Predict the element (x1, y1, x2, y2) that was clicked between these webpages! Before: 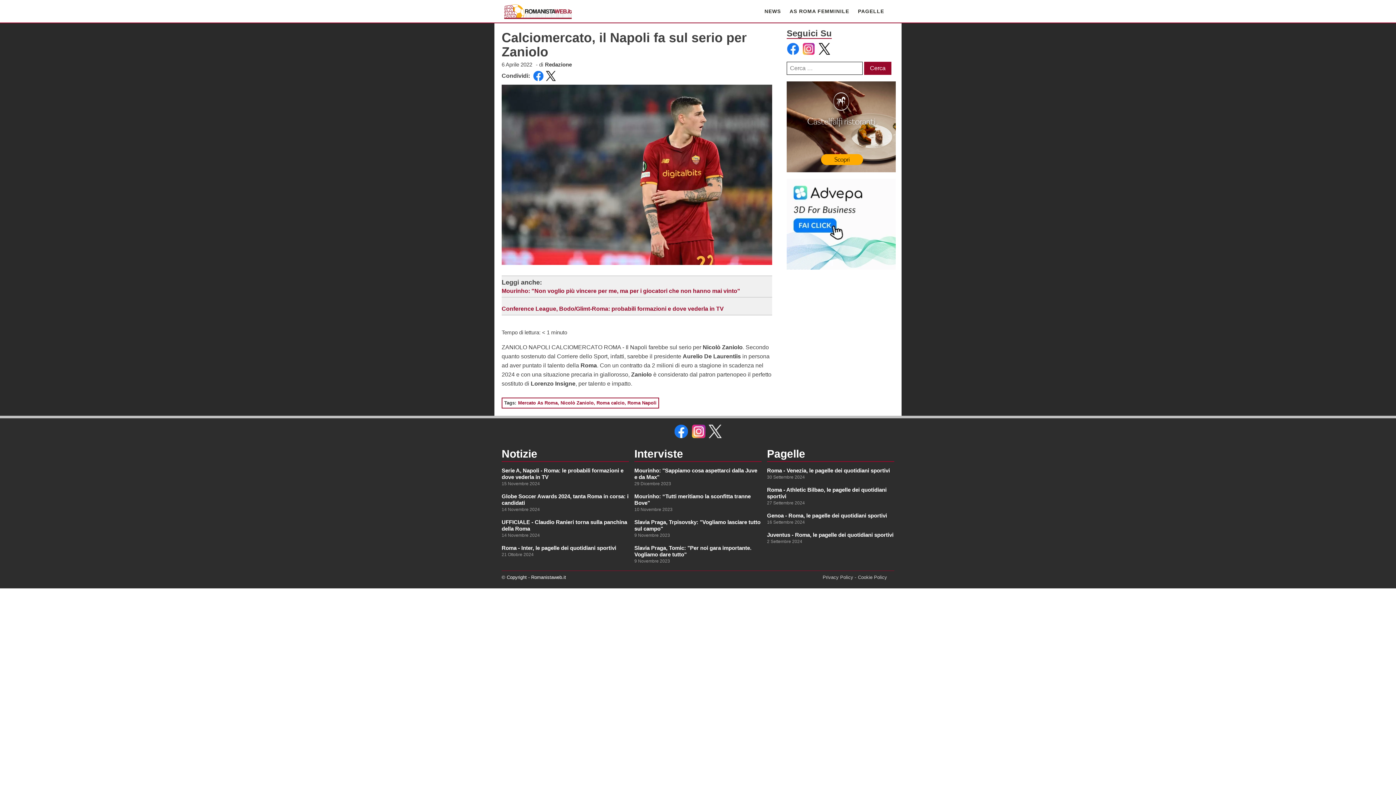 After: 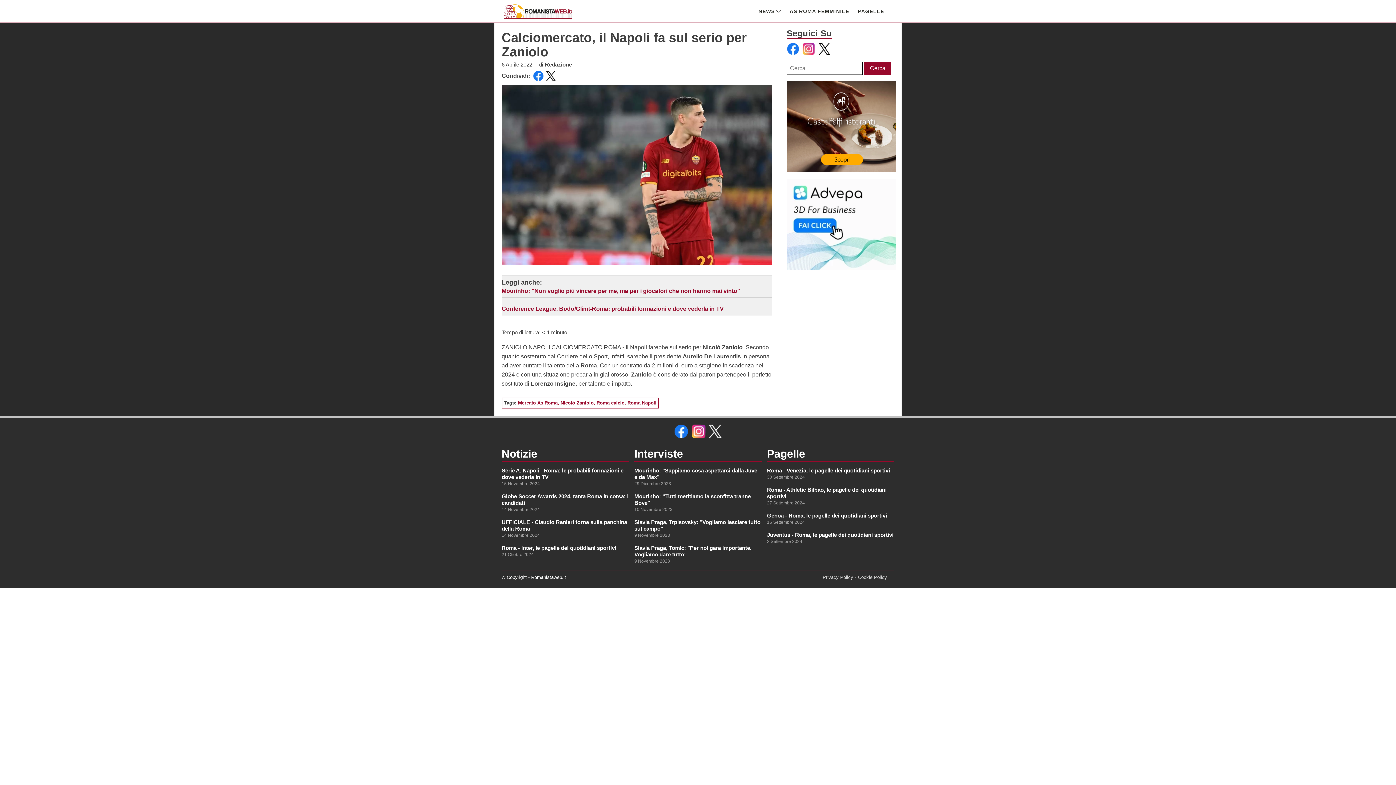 Action: bbox: (786, 42, 799, 55)